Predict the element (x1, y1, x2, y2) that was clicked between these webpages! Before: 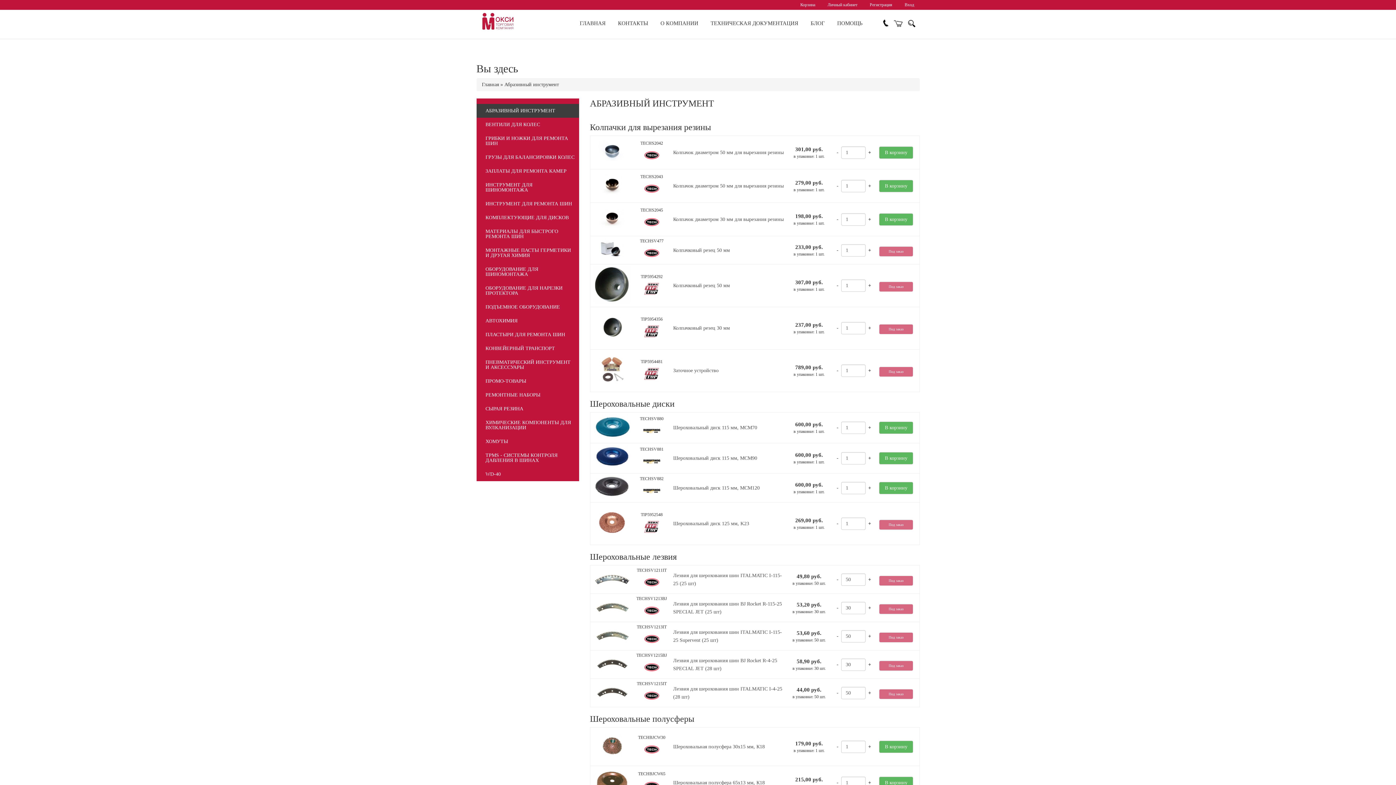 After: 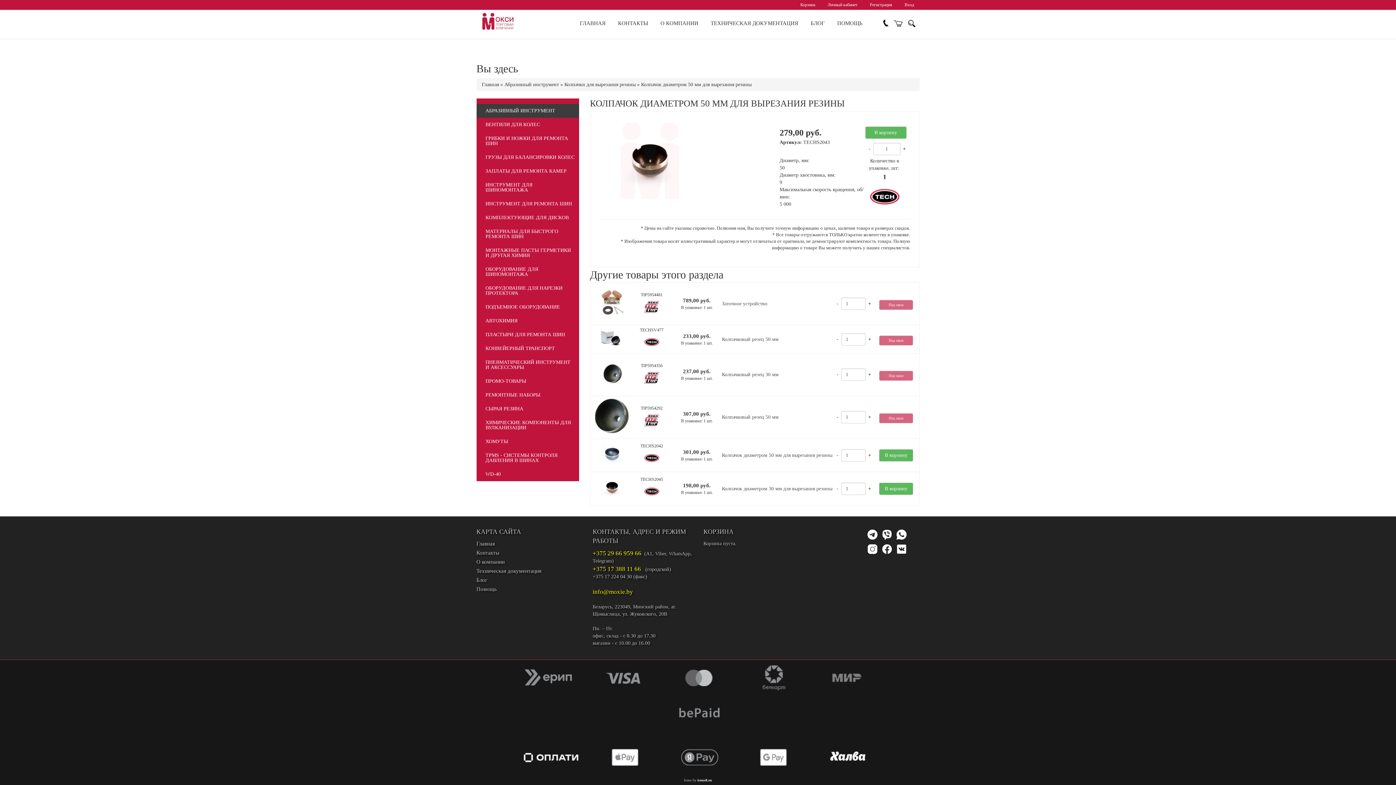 Action: label: Колпачок диаметром 50 мм для вырезания резины bbox: (673, 183, 783, 188)